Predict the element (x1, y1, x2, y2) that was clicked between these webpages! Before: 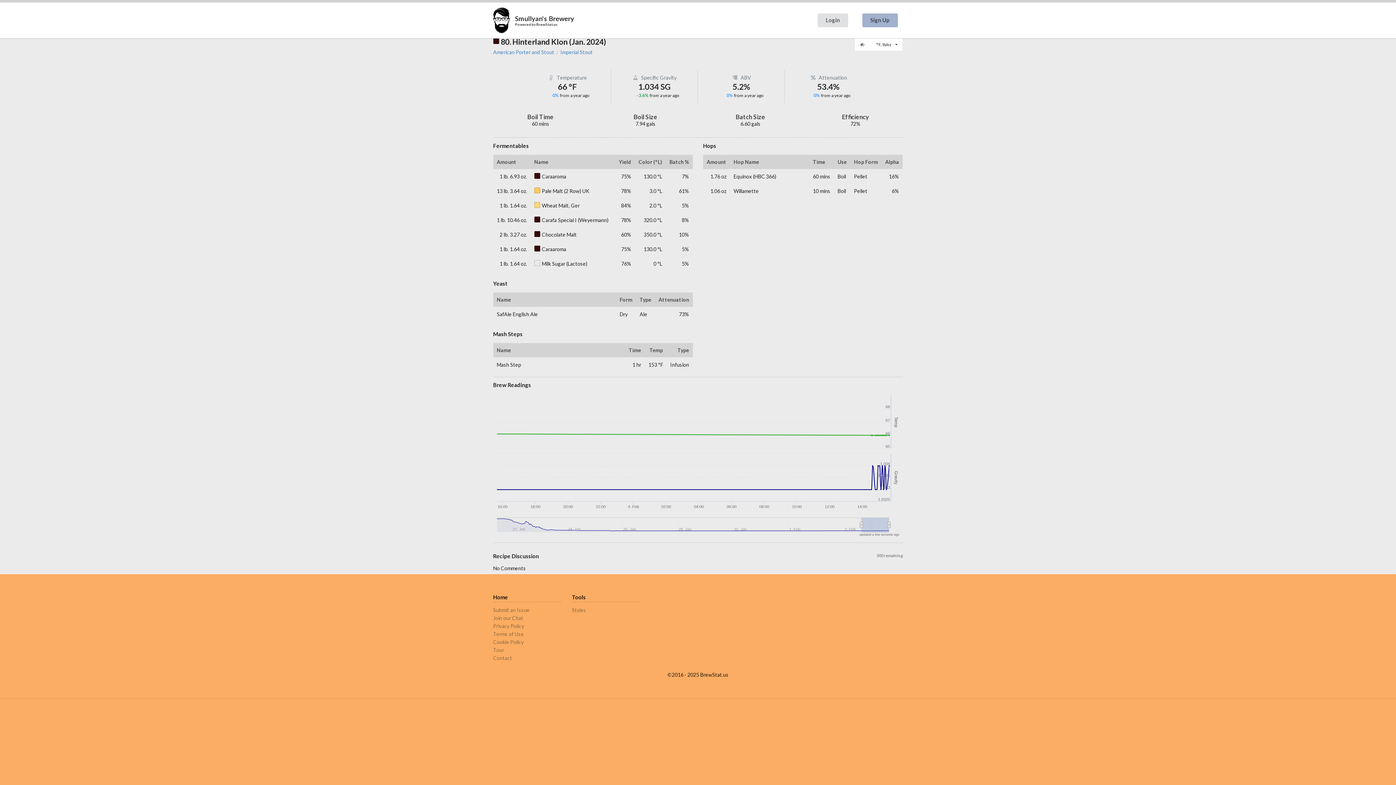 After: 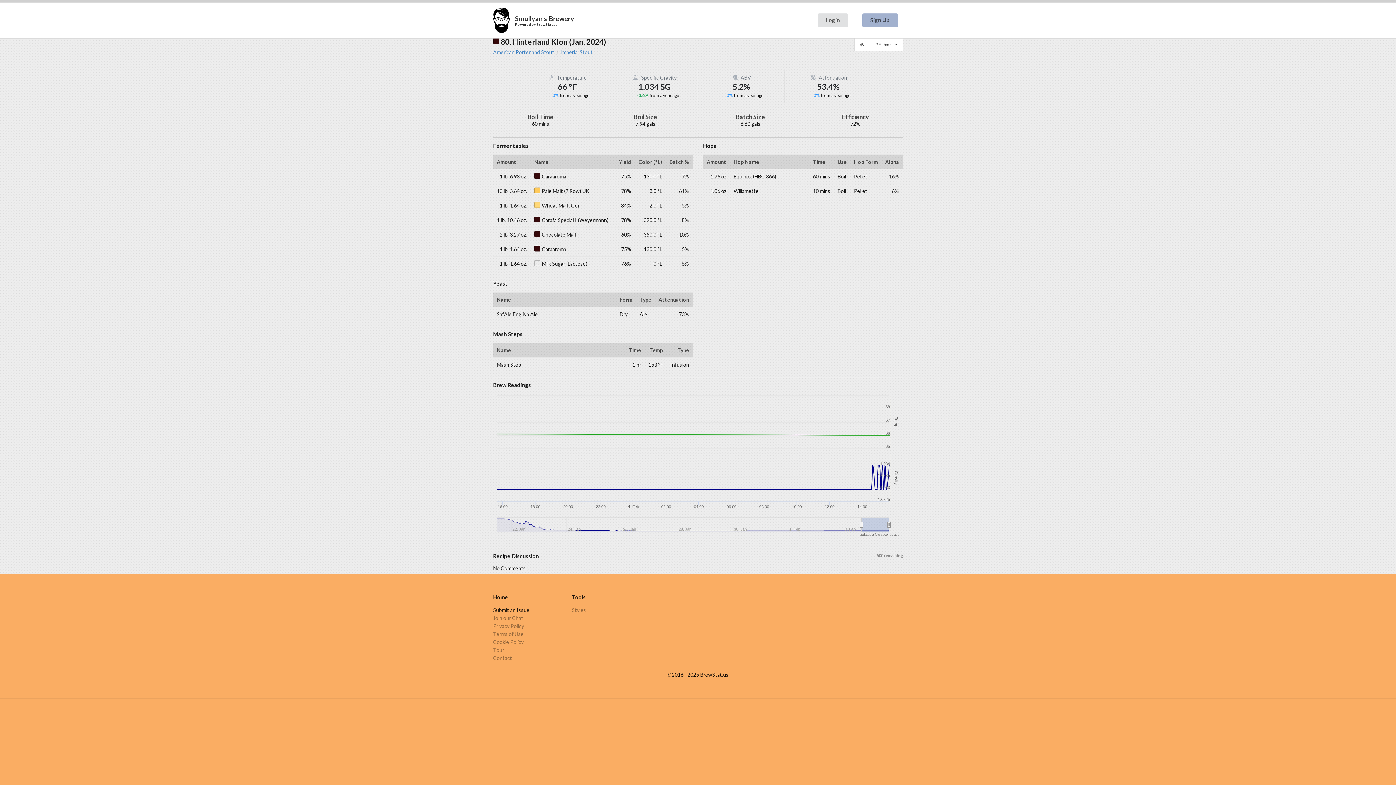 Action: bbox: (493, 607, 561, 614) label: Submit an Issue